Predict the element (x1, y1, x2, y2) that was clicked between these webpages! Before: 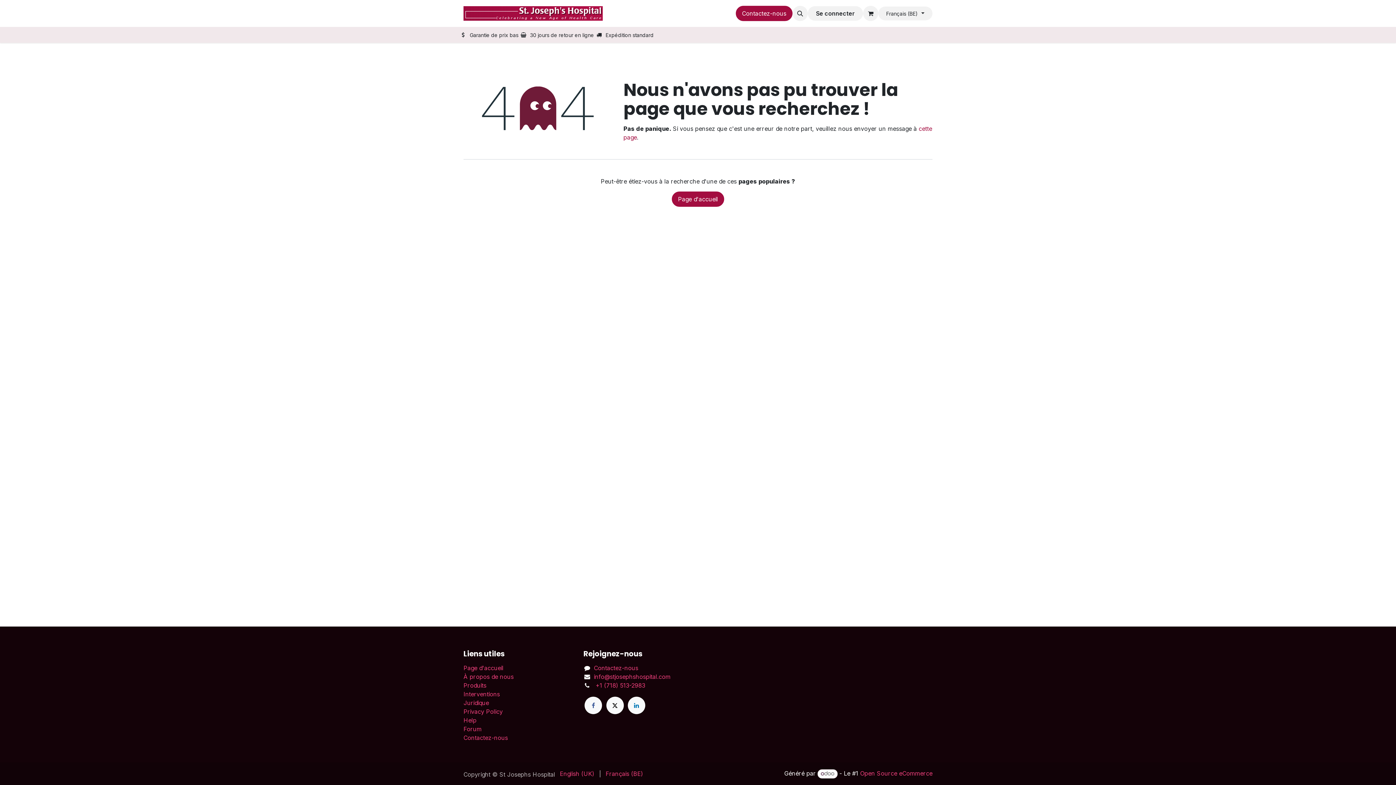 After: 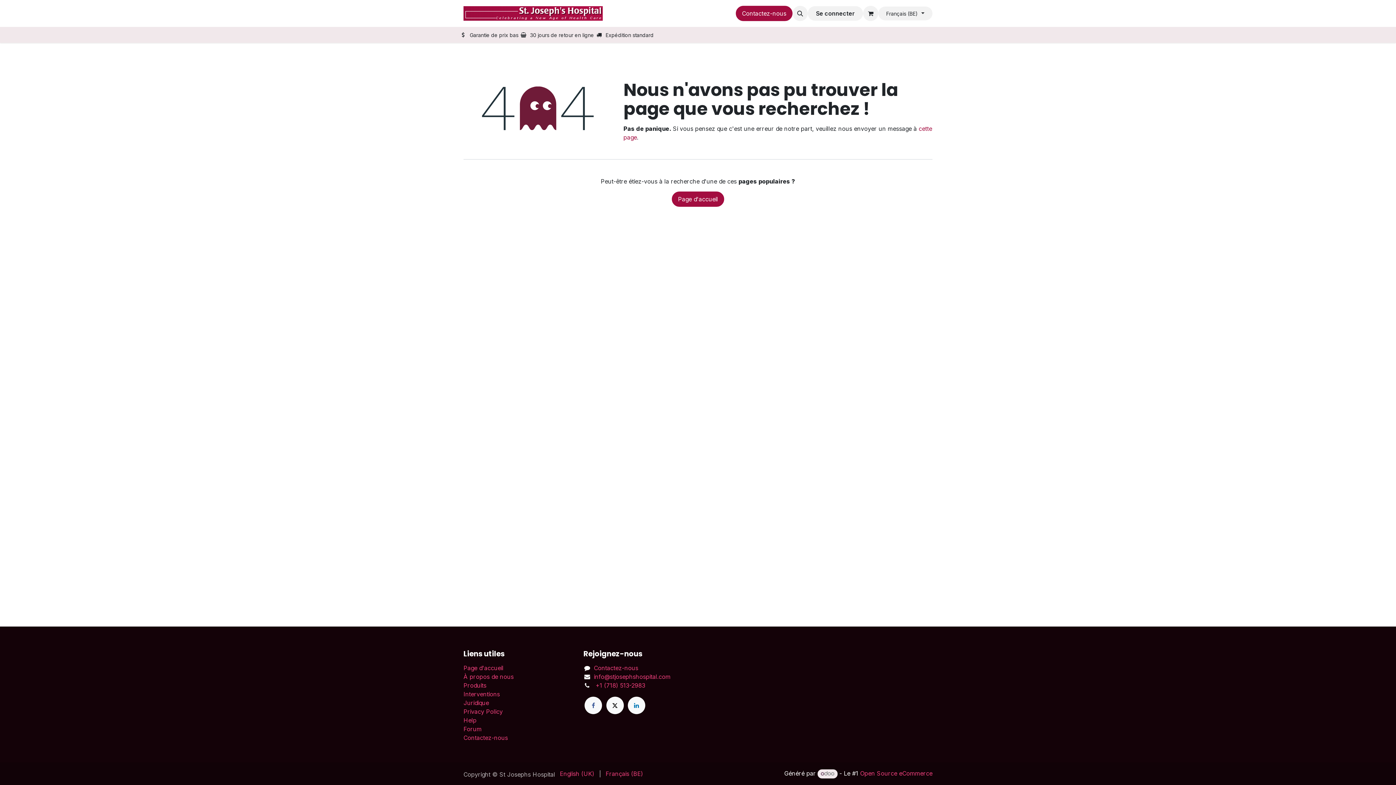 Action: bbox: (817, 769, 837, 778)